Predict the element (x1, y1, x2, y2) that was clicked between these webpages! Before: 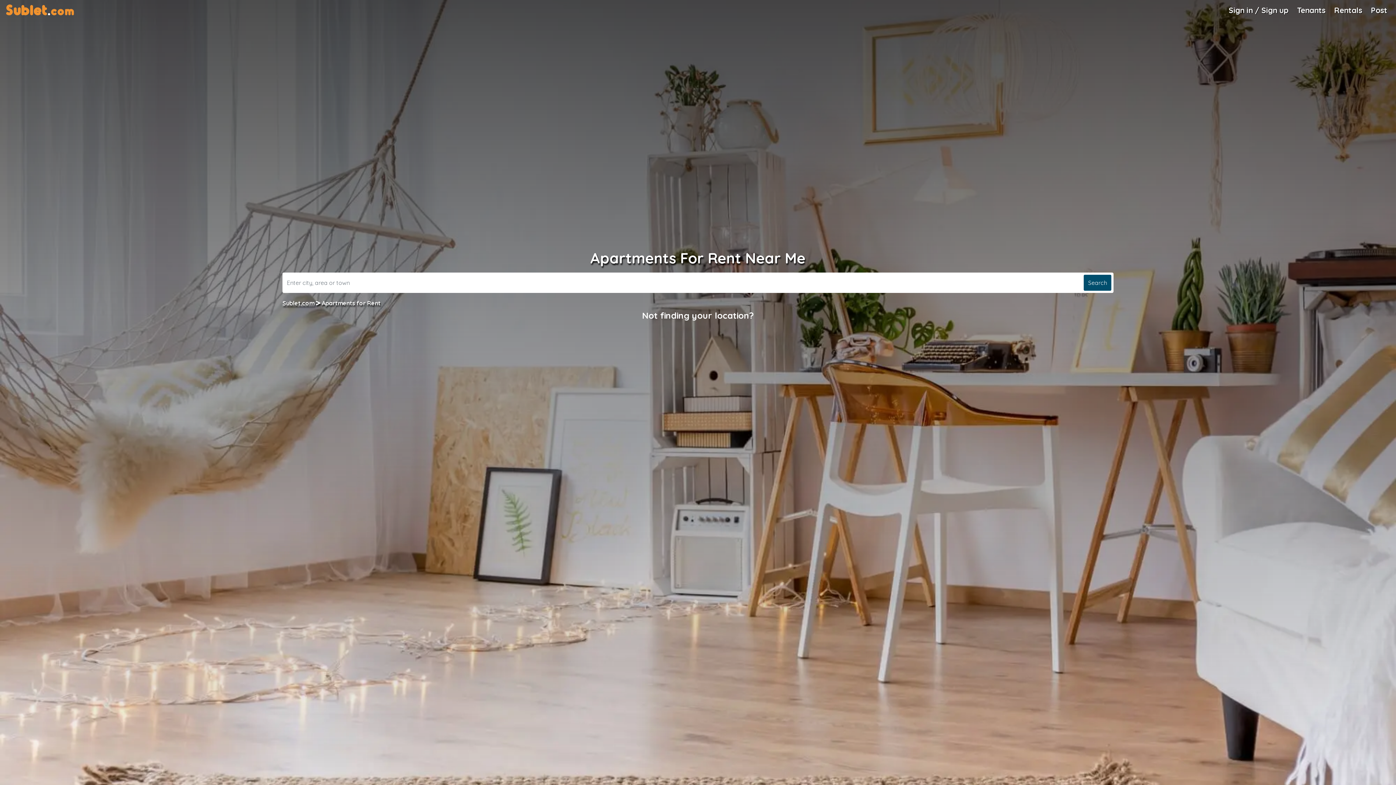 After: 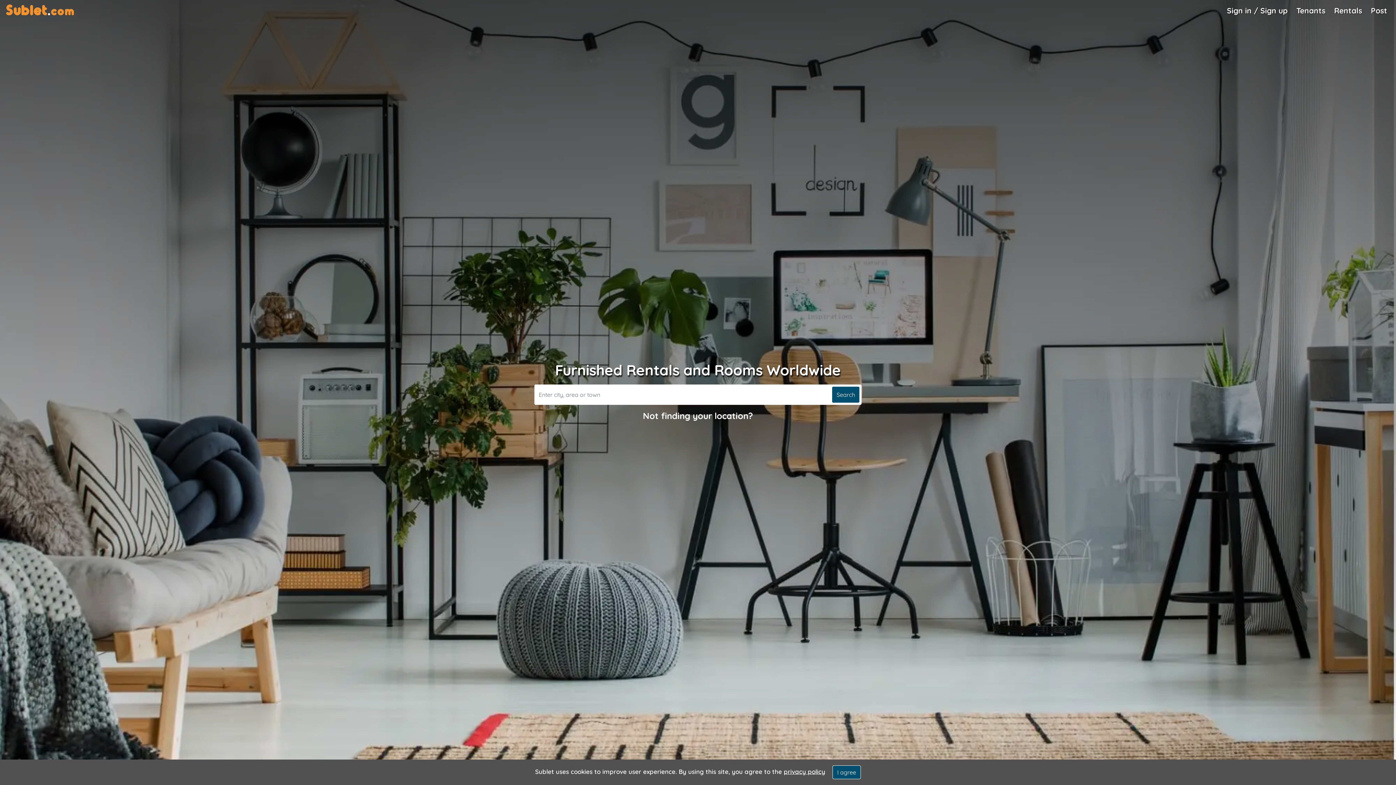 Action: bbox: (5, -3, 74, 22) label: Sublet home page